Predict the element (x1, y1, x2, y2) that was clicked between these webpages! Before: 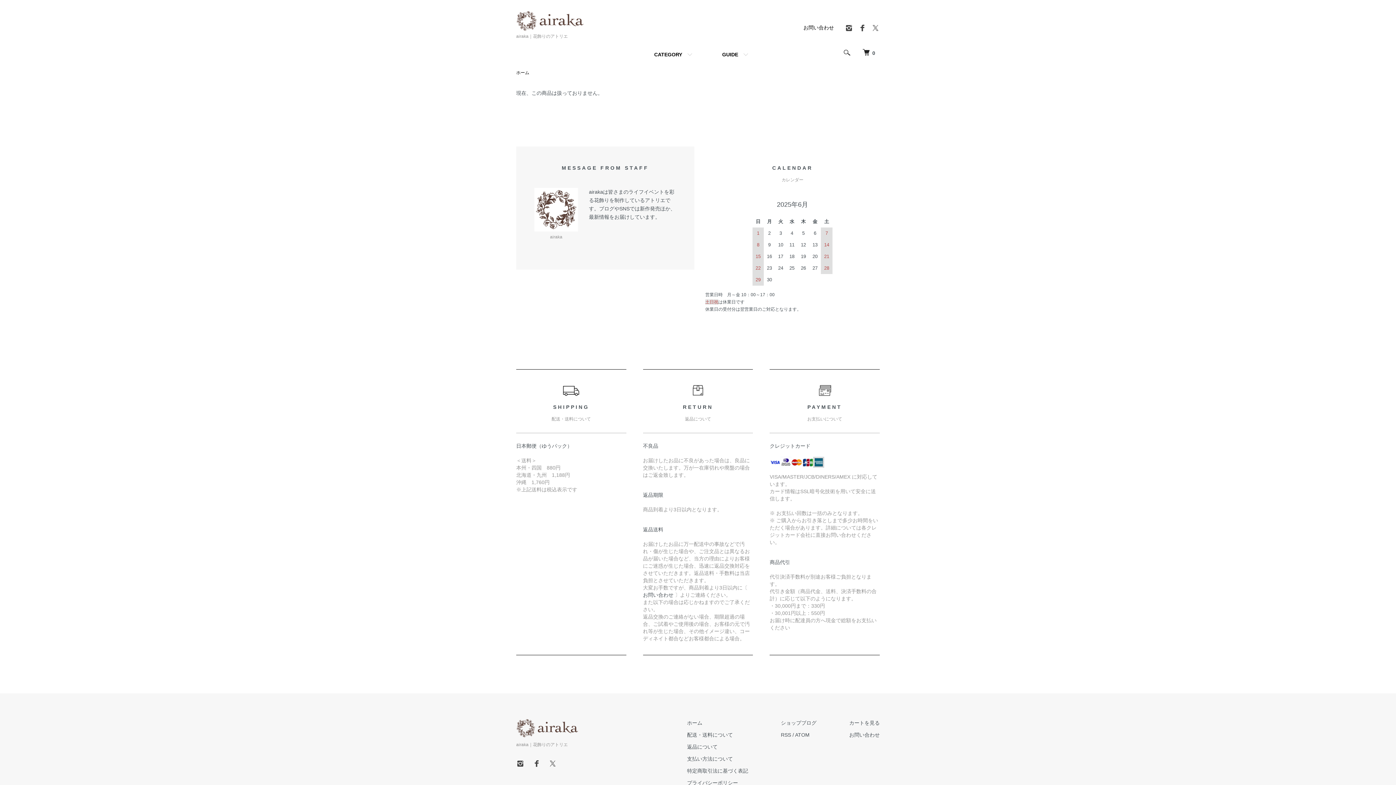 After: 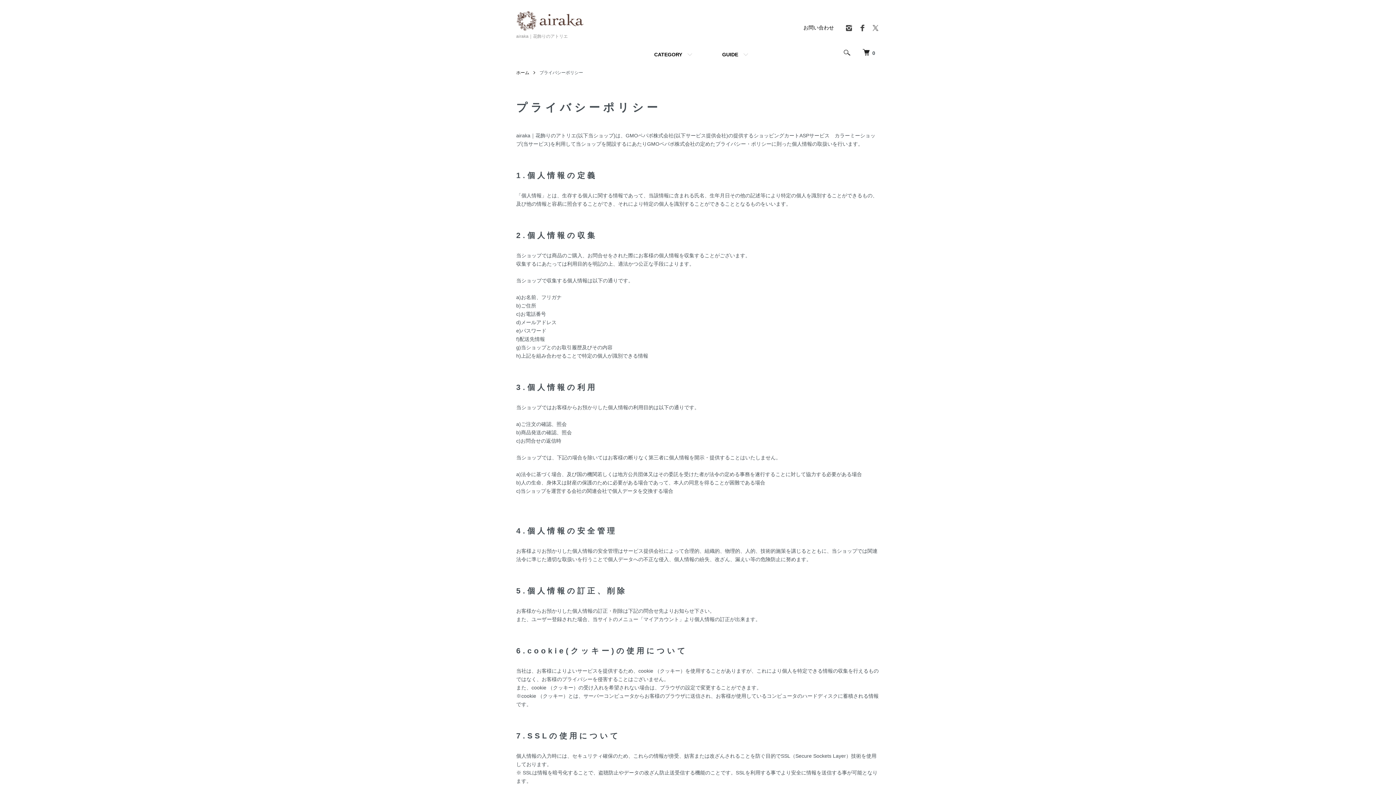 Action: label: プライバシーポリシー bbox: (687, 780, 738, 786)